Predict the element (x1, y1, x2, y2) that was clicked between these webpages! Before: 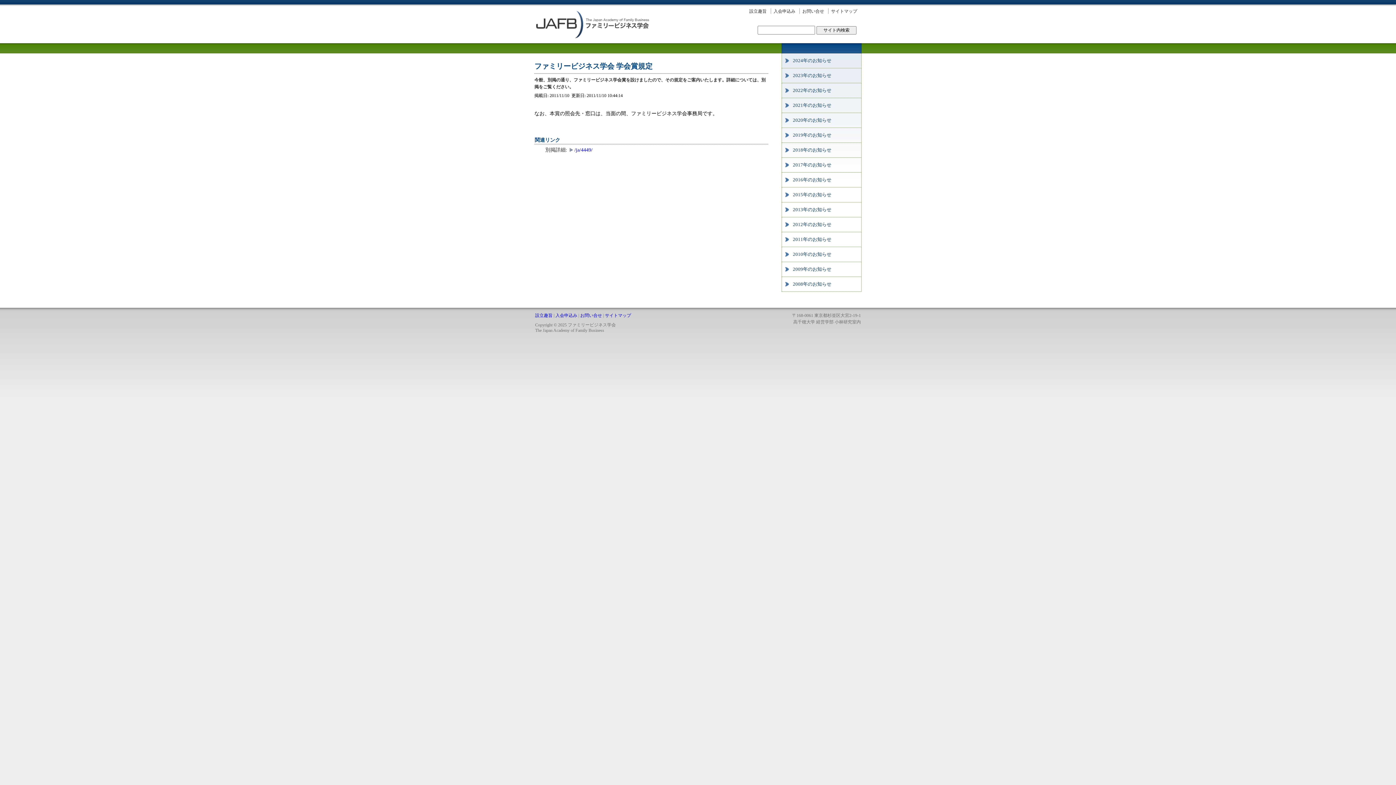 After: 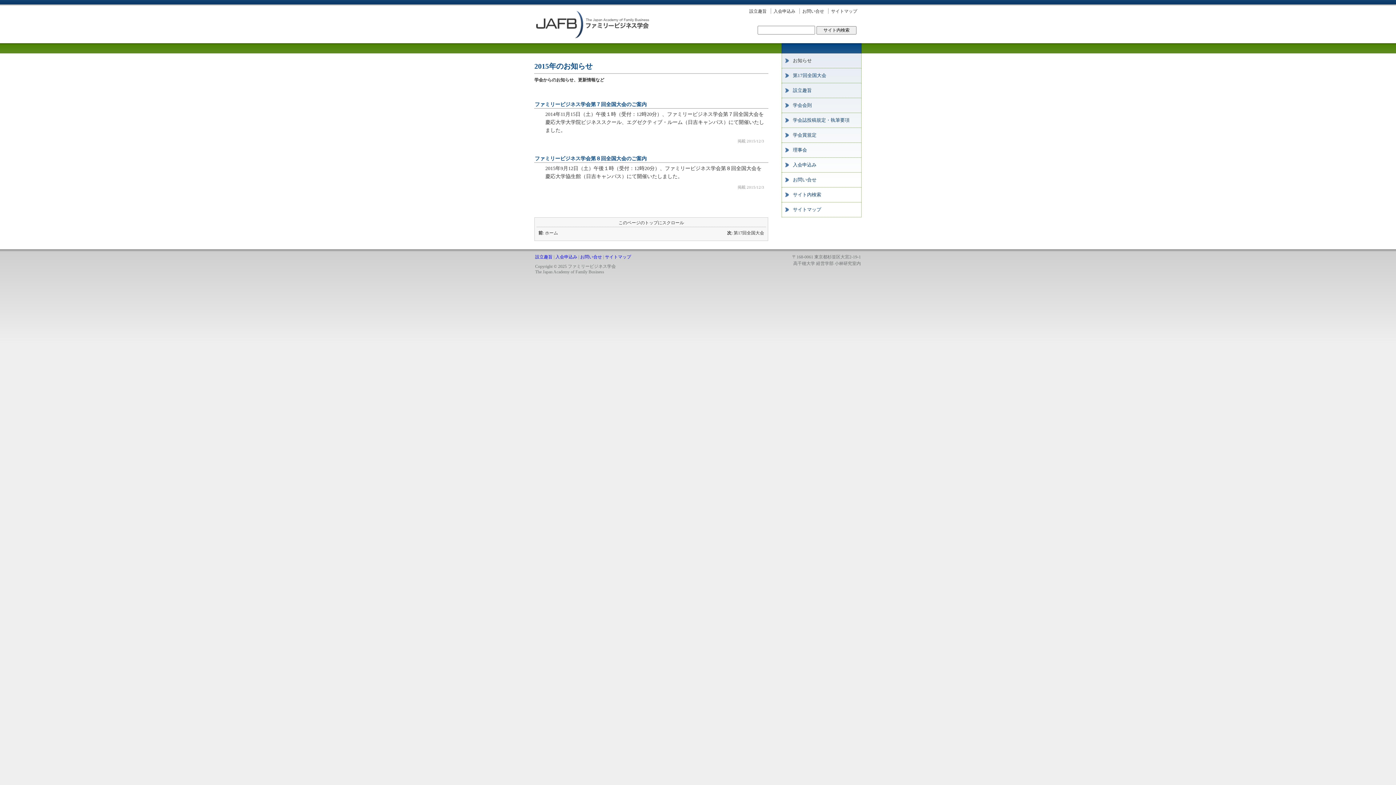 Action: label: 2015年のお知らせ bbox: (793, 192, 831, 197)